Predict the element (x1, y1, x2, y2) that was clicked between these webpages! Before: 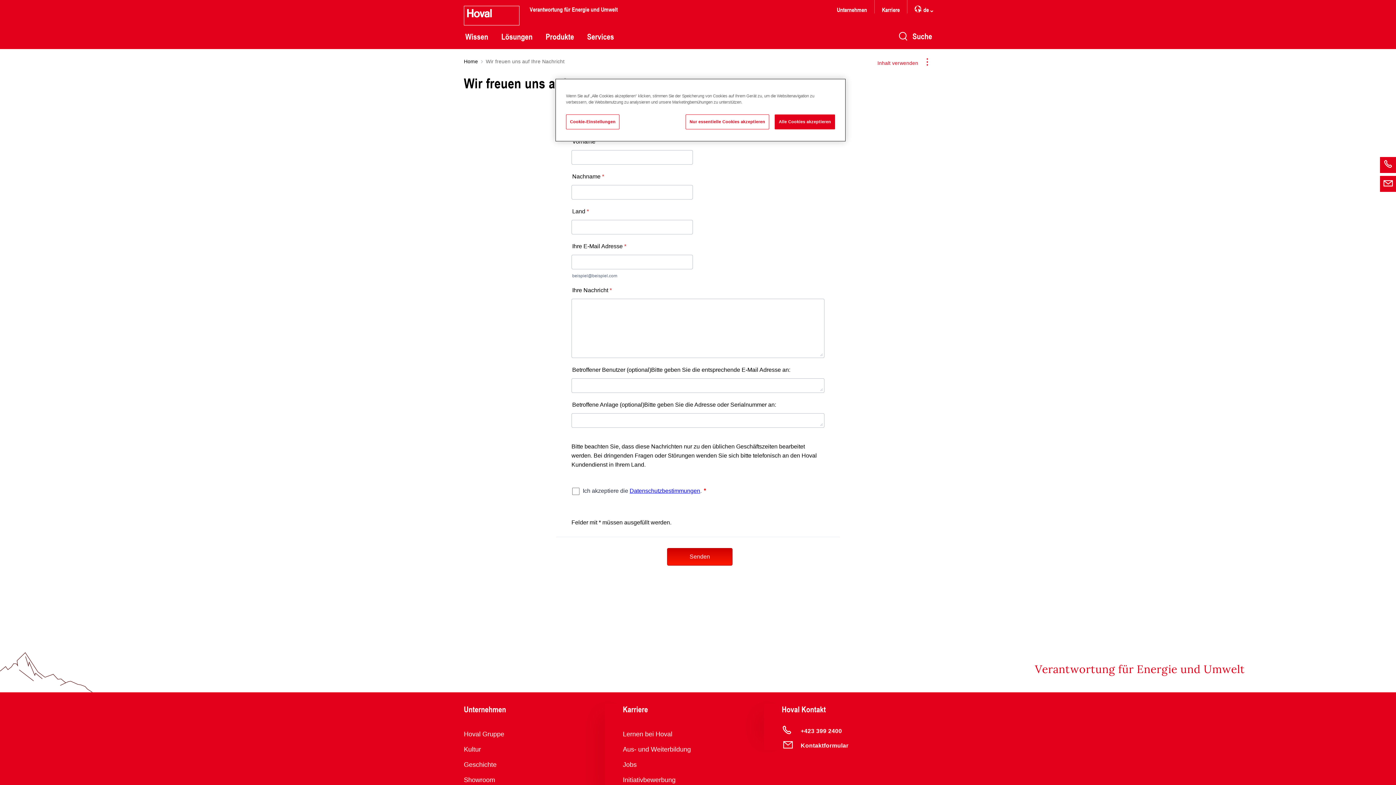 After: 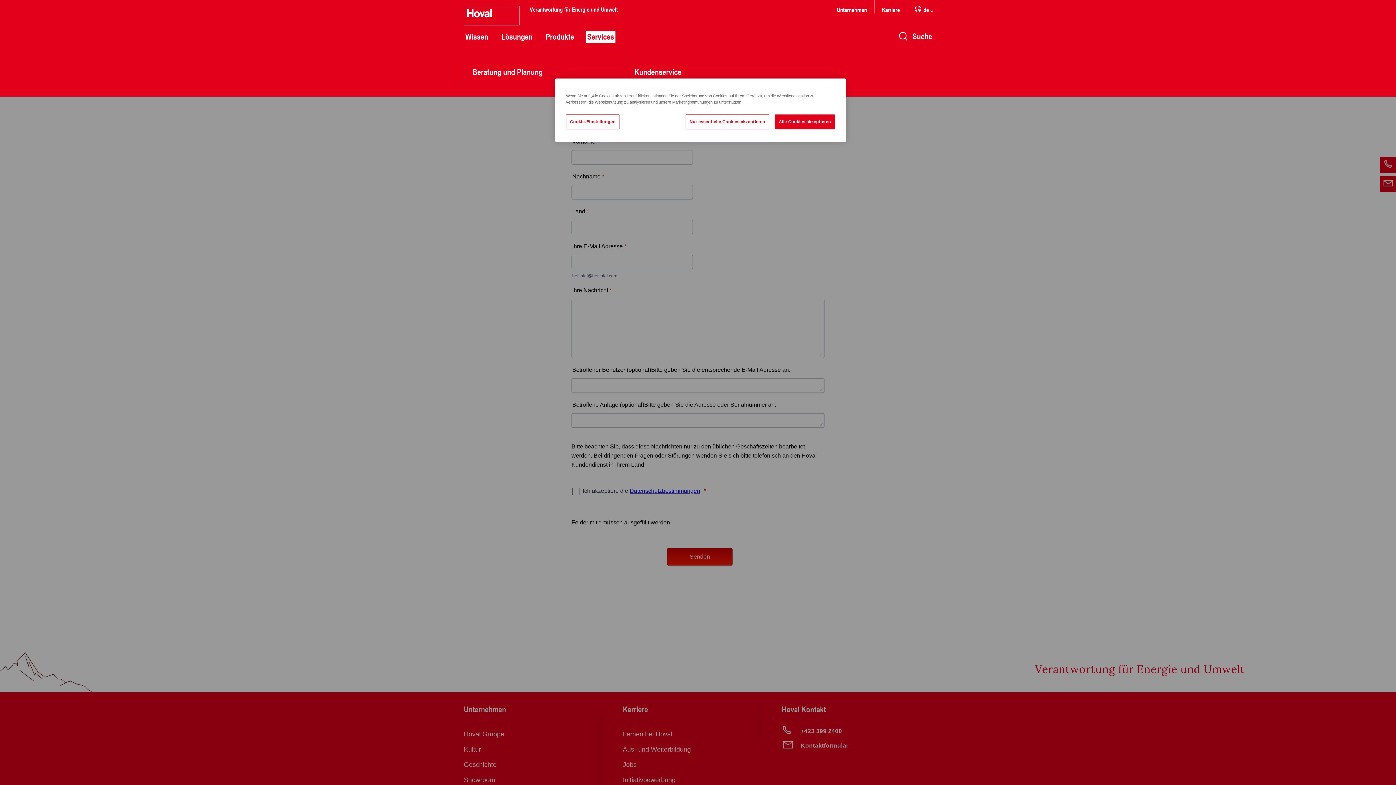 Action: bbox: (585, 31, 615, 43) label: Services